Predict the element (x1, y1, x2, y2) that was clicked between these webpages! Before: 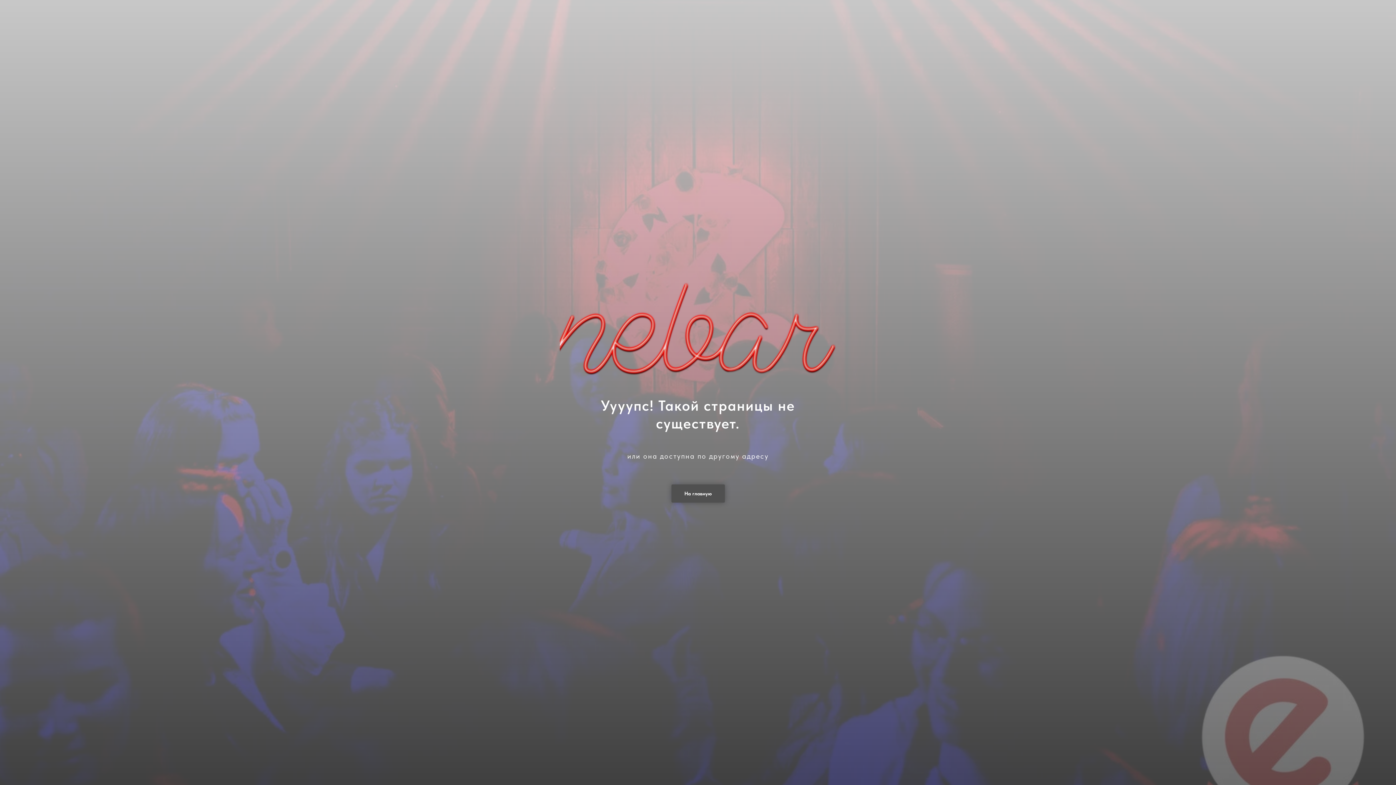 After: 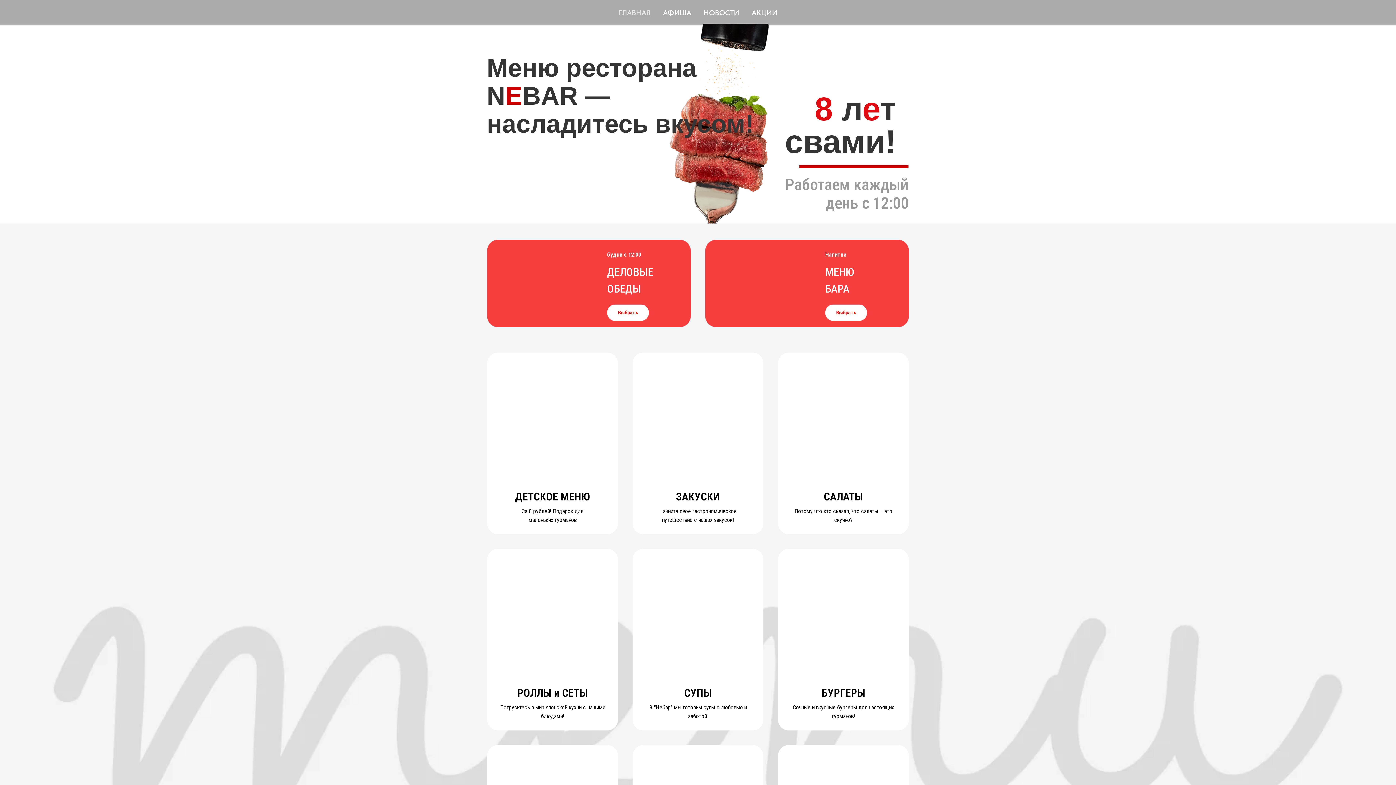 Action: bbox: (560, 282, 836, 377)